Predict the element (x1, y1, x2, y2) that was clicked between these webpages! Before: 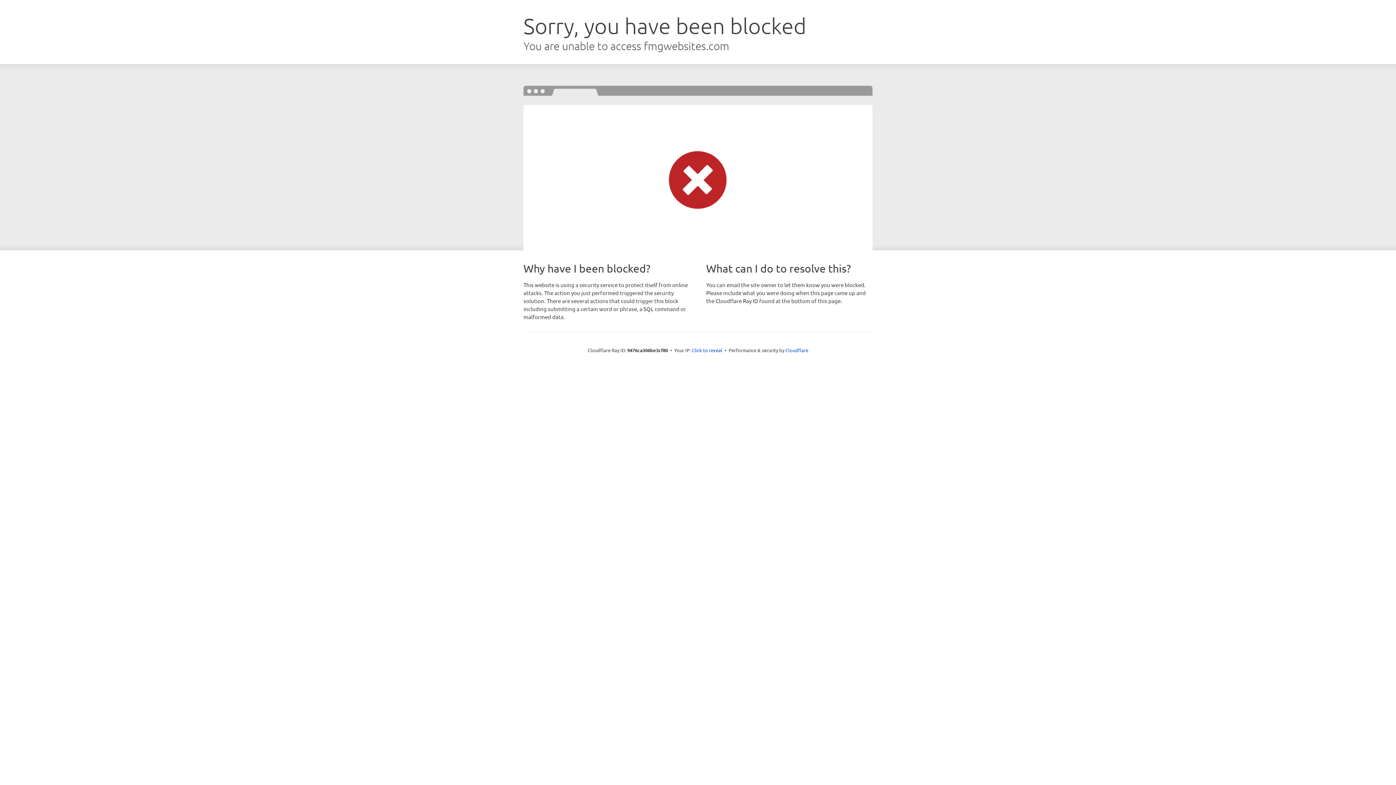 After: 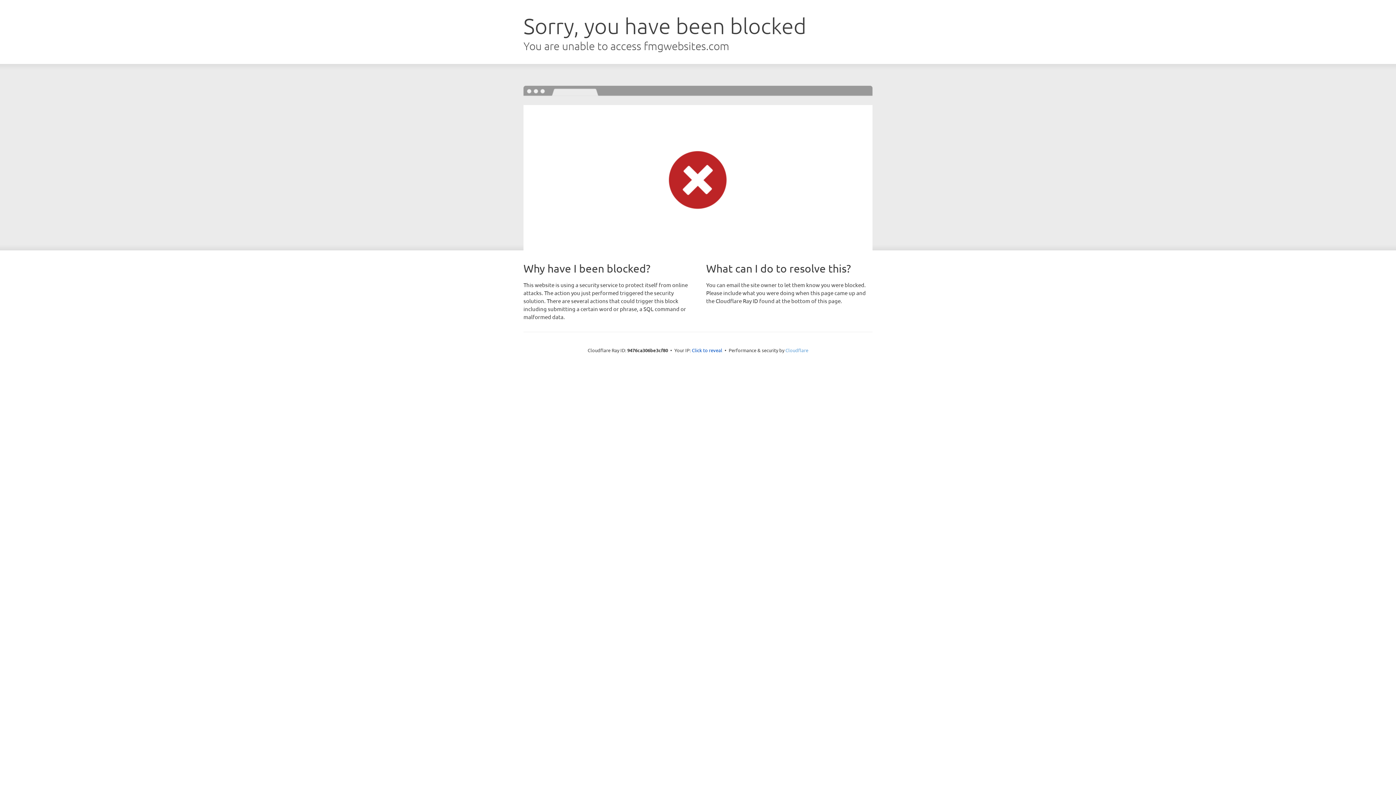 Action: bbox: (785, 347, 808, 353) label: Cloudflare